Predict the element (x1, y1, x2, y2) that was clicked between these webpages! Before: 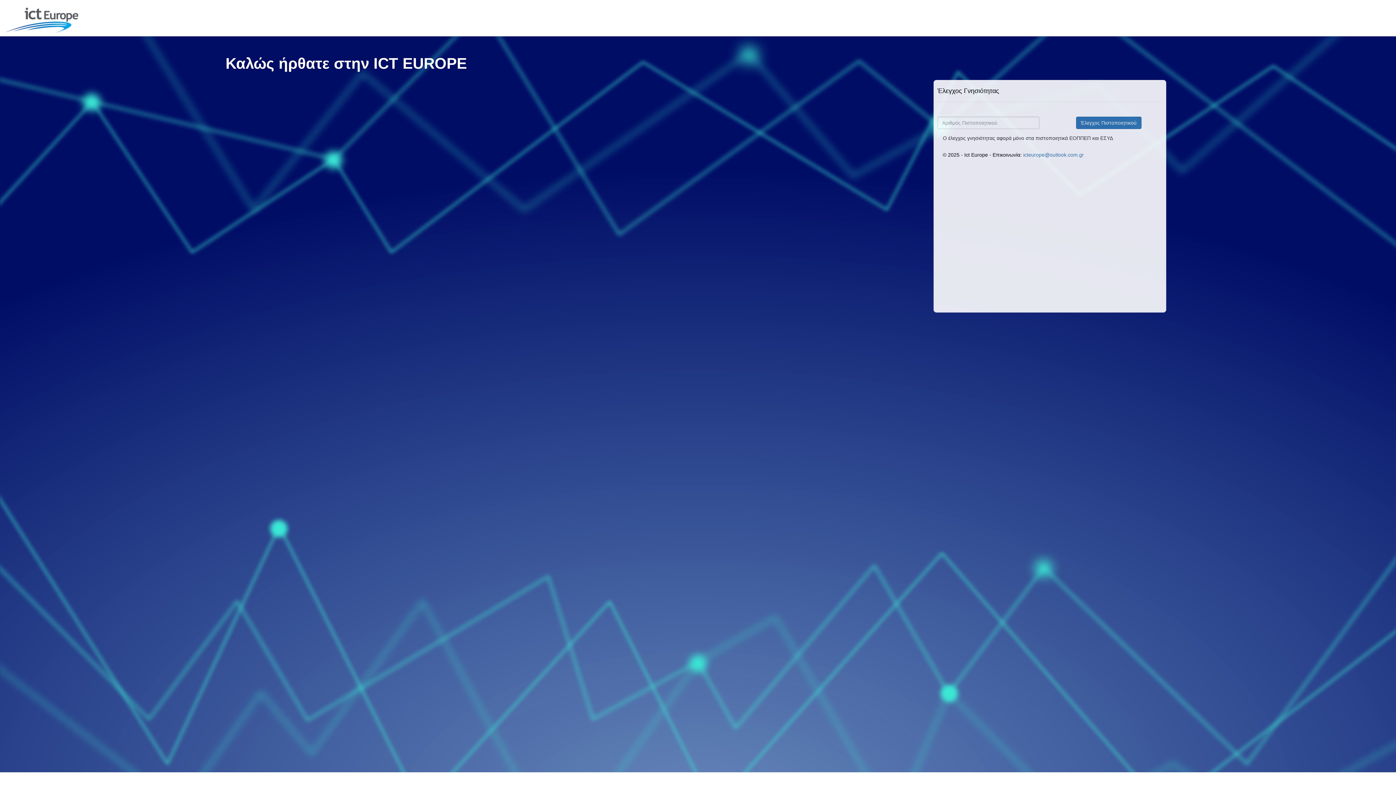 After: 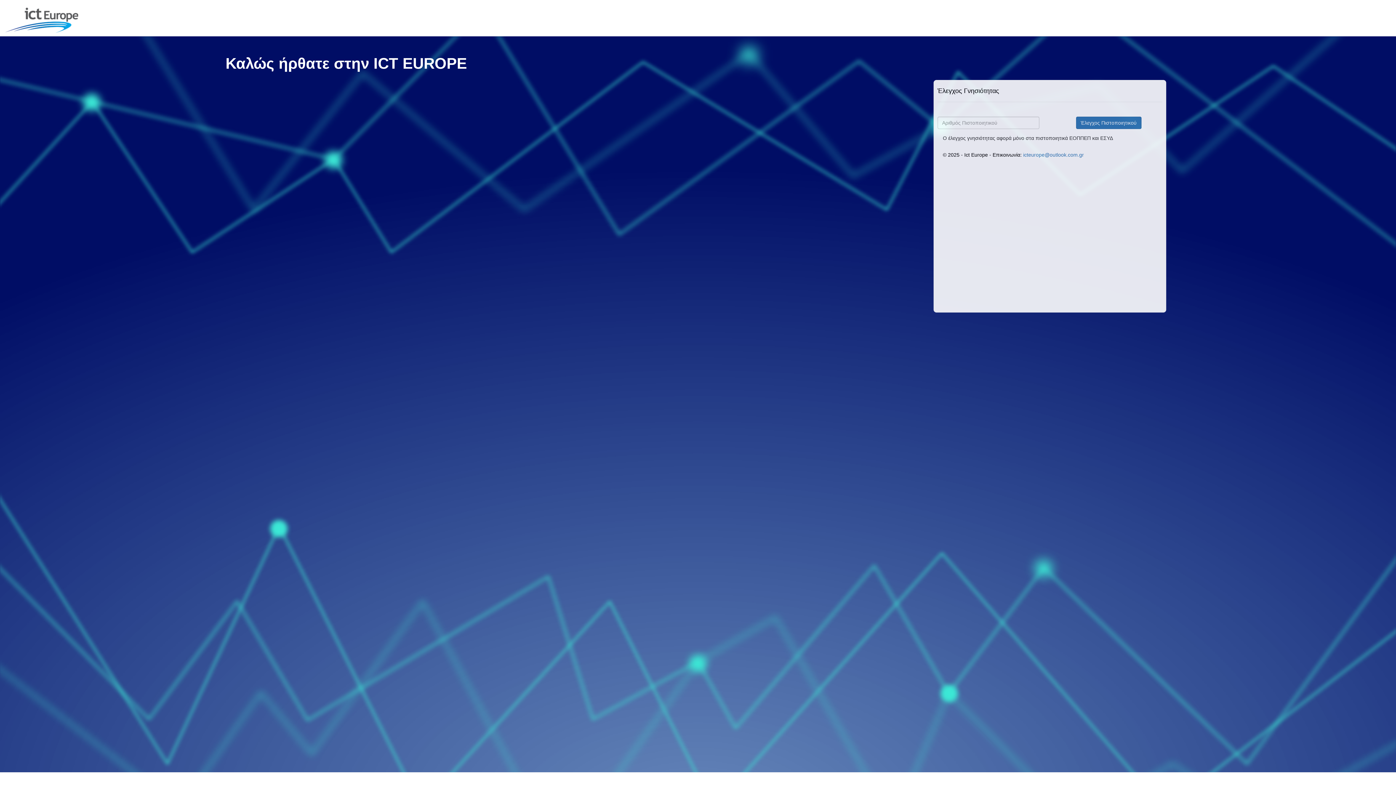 Action: bbox: (0, 0, 83, 18)